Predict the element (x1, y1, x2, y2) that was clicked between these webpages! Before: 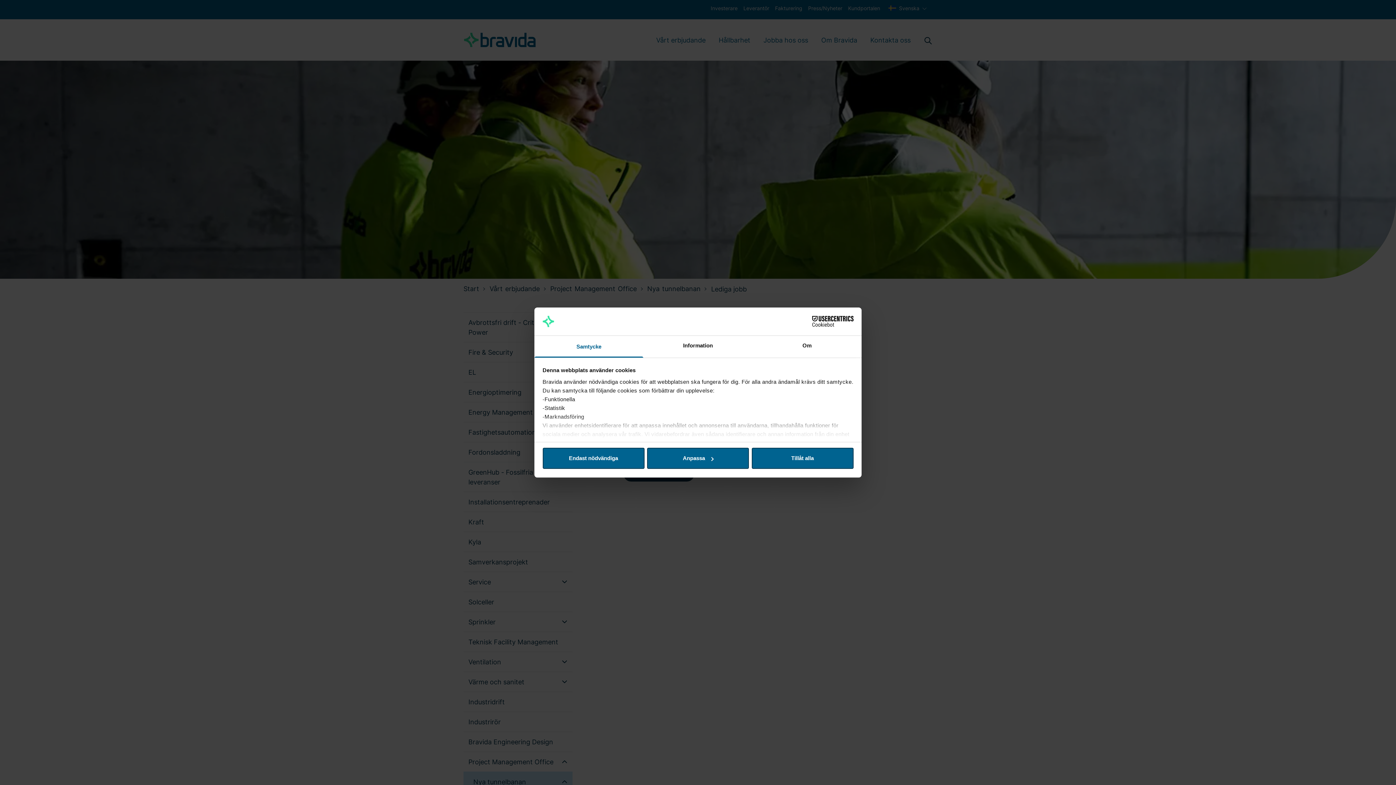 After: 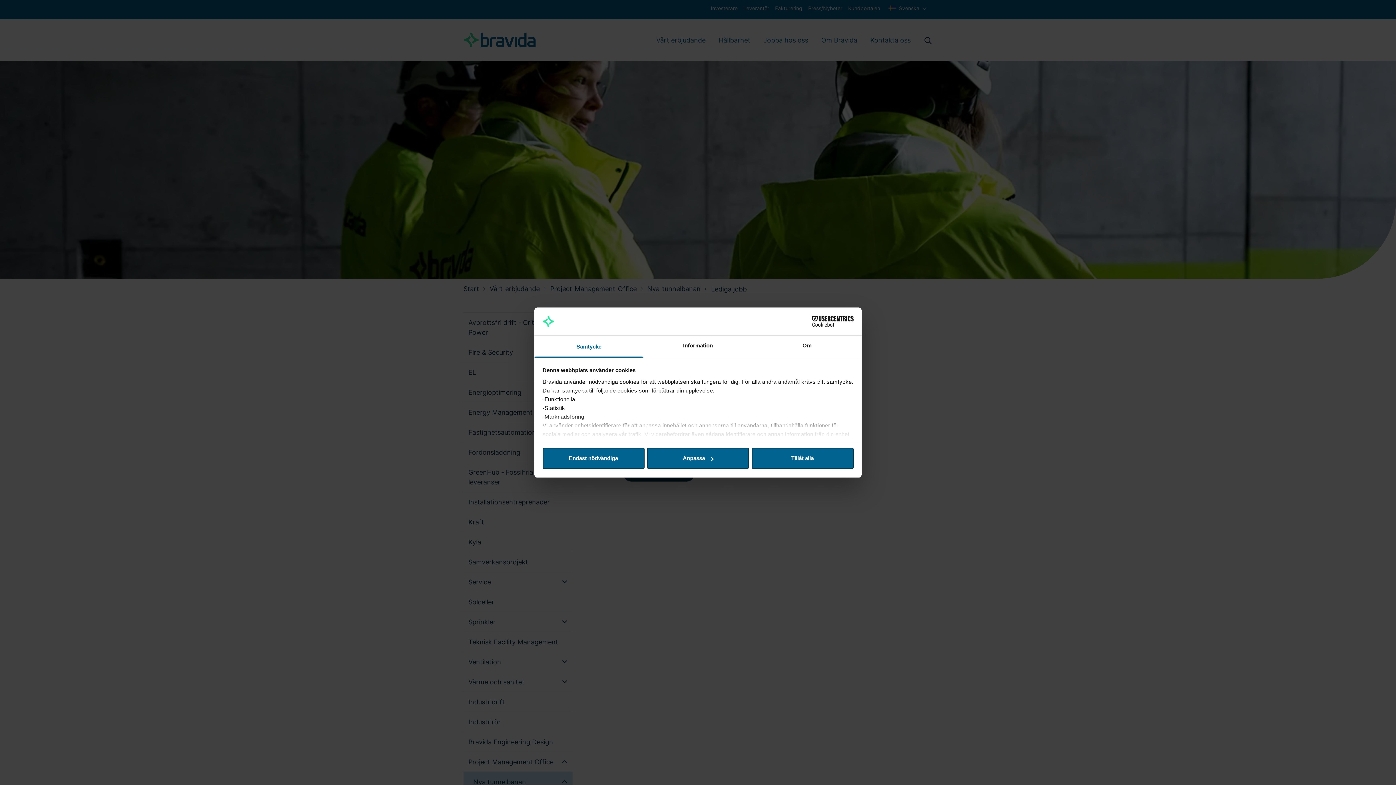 Action: label: Samtycke bbox: (534, 335, 643, 357)